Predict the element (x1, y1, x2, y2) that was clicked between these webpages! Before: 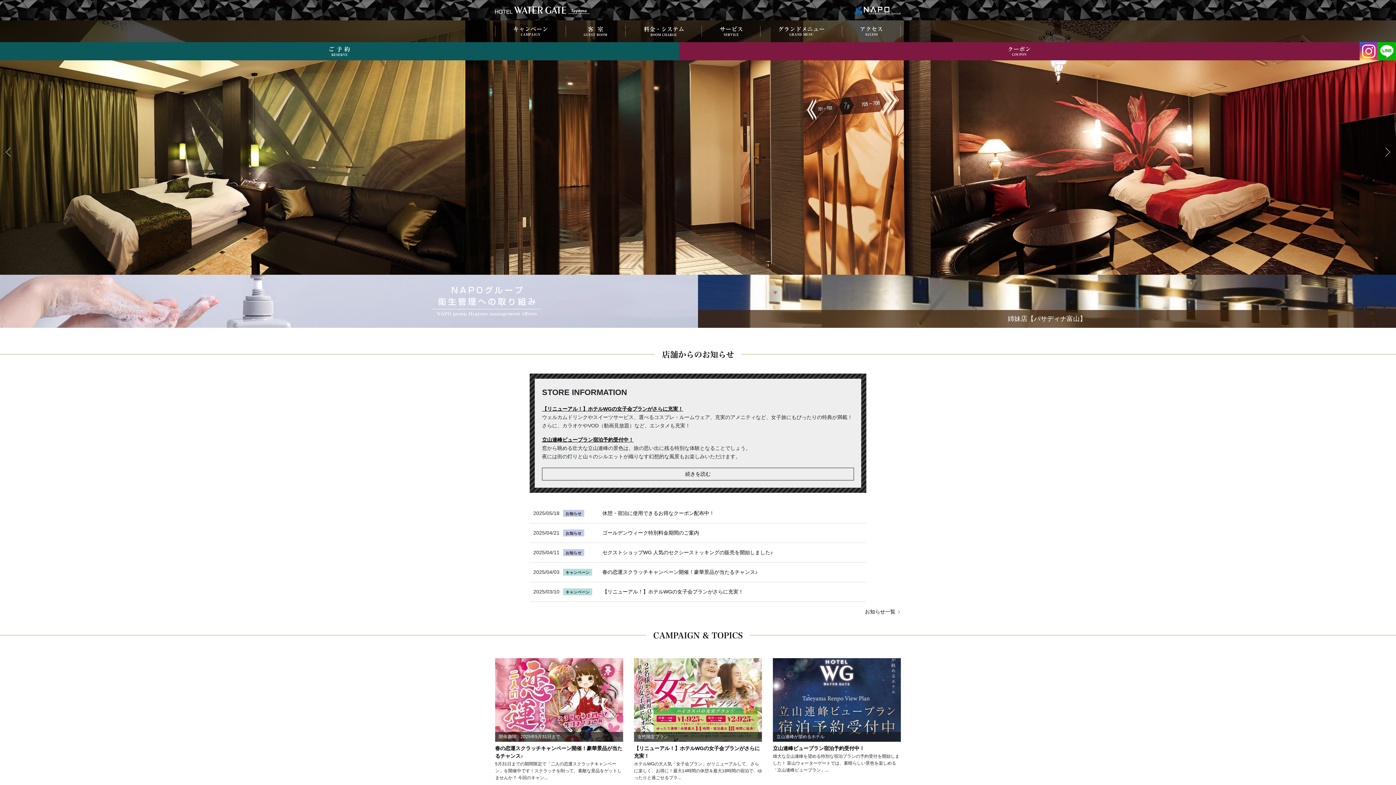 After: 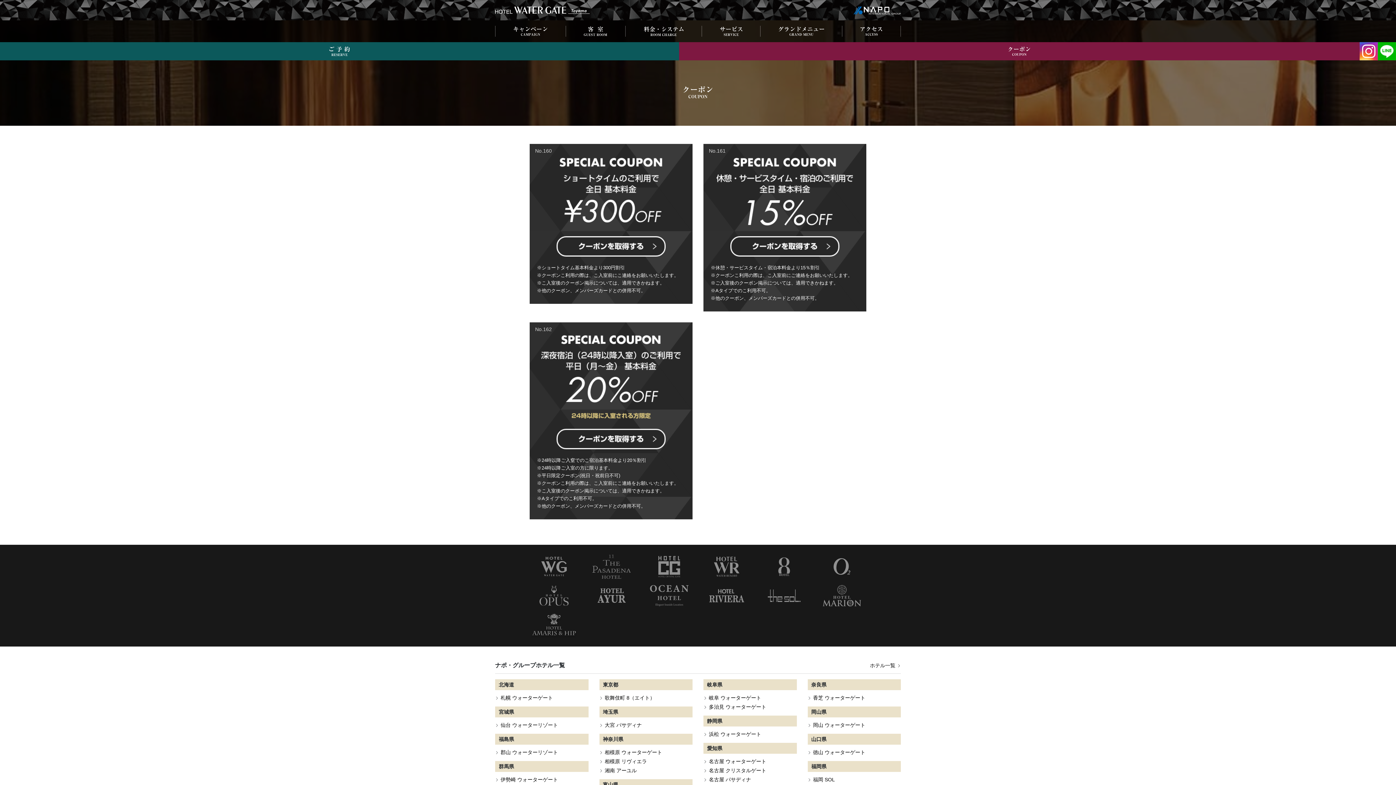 Action: bbox: (679, 42, 1360, 60)